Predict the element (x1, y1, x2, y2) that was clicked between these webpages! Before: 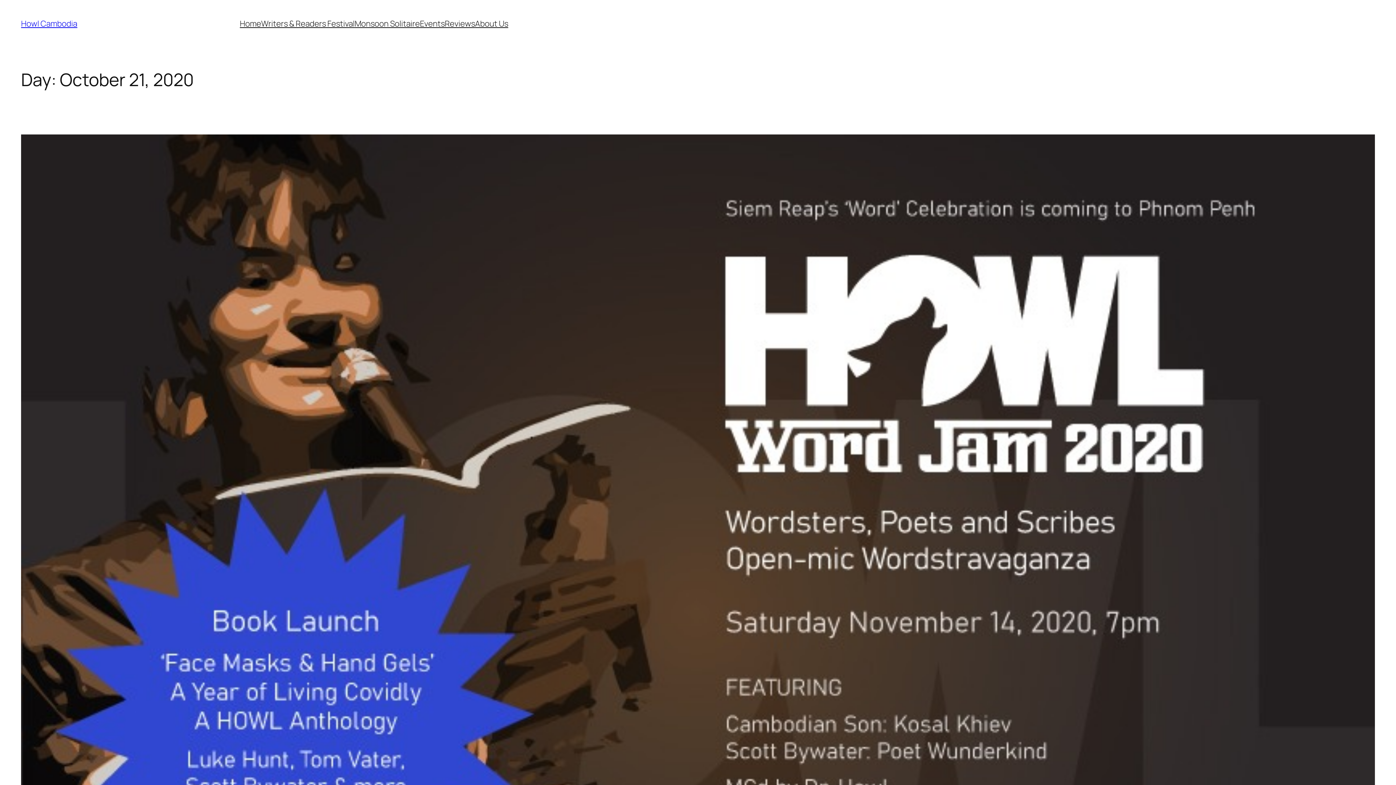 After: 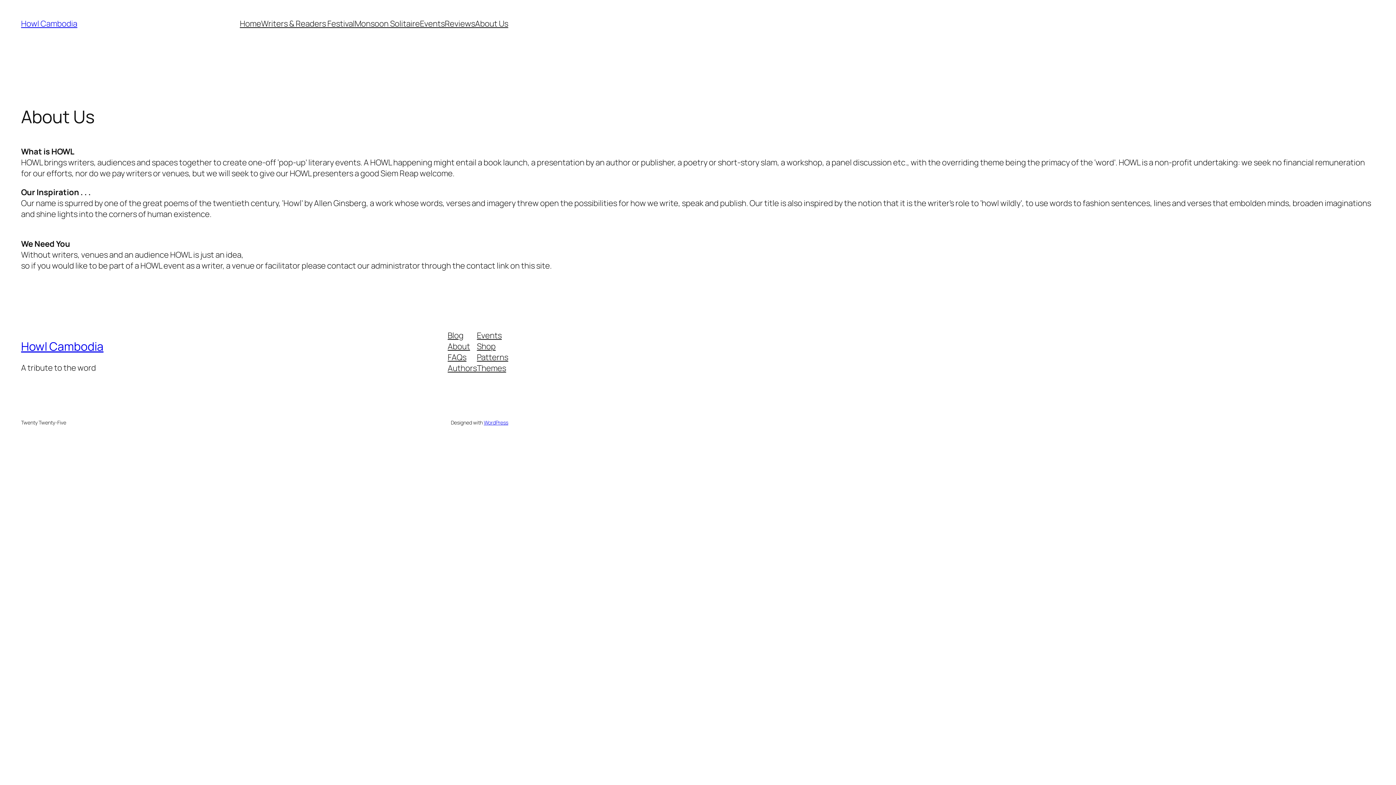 Action: label: About Us bbox: (475, 18, 508, 29)